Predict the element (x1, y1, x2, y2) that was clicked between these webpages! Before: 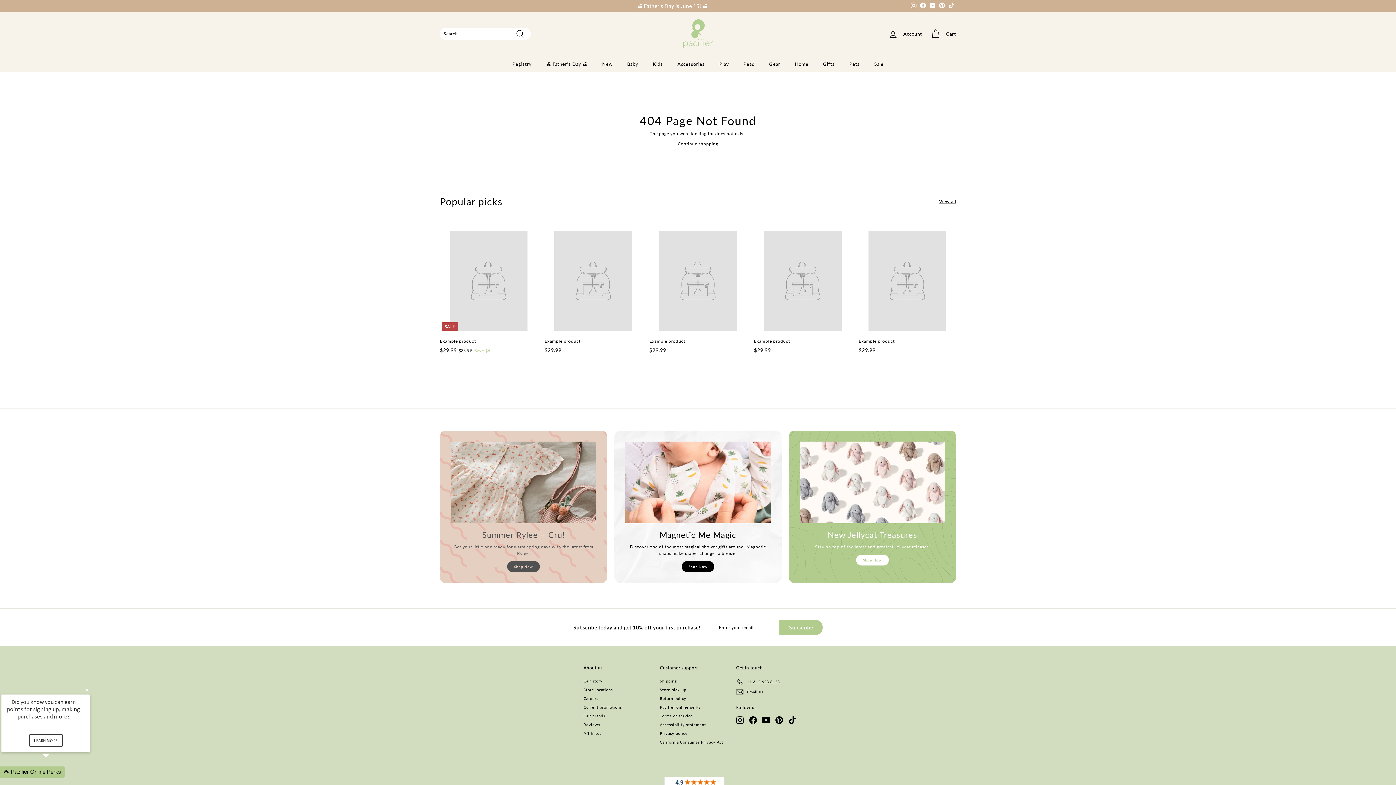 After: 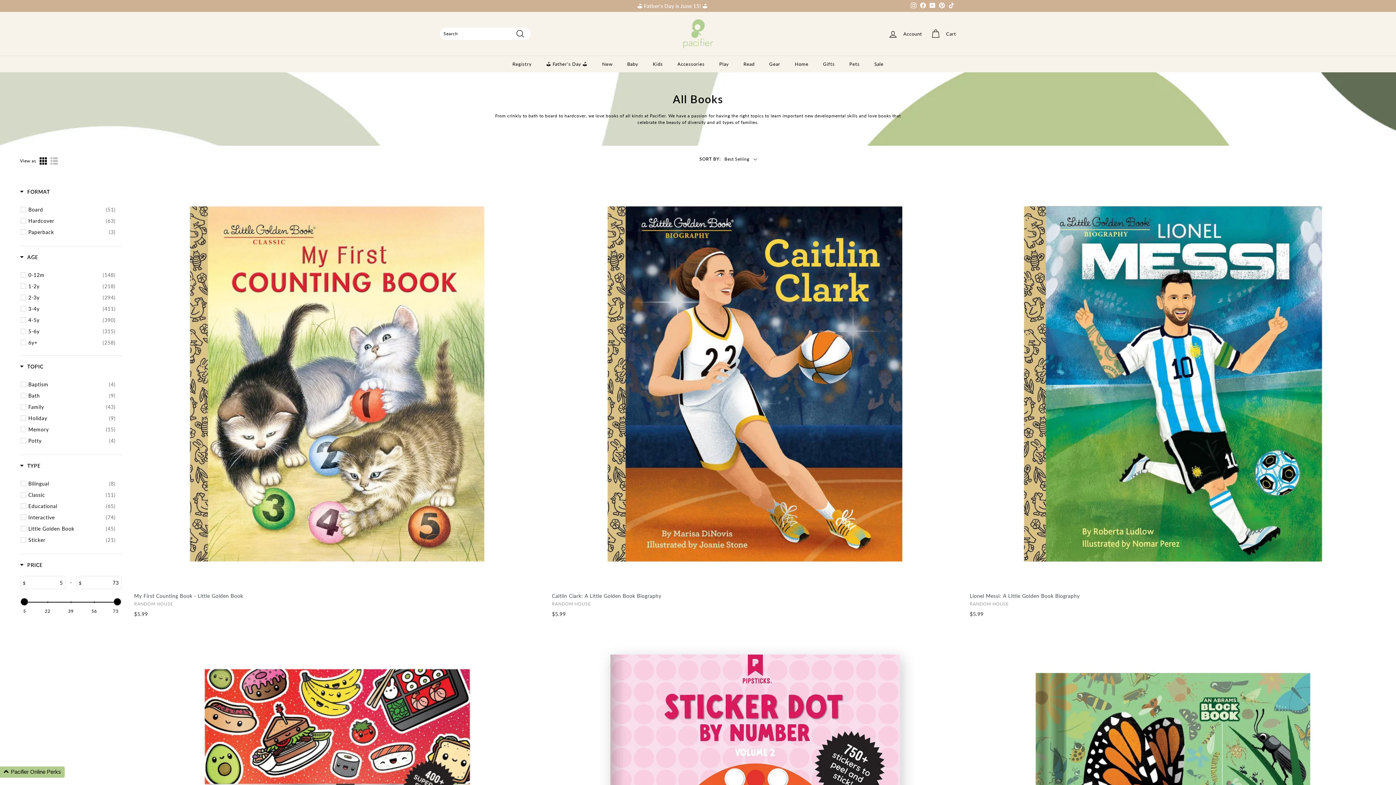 Action: bbox: (736, 55, 762, 72) label: Read